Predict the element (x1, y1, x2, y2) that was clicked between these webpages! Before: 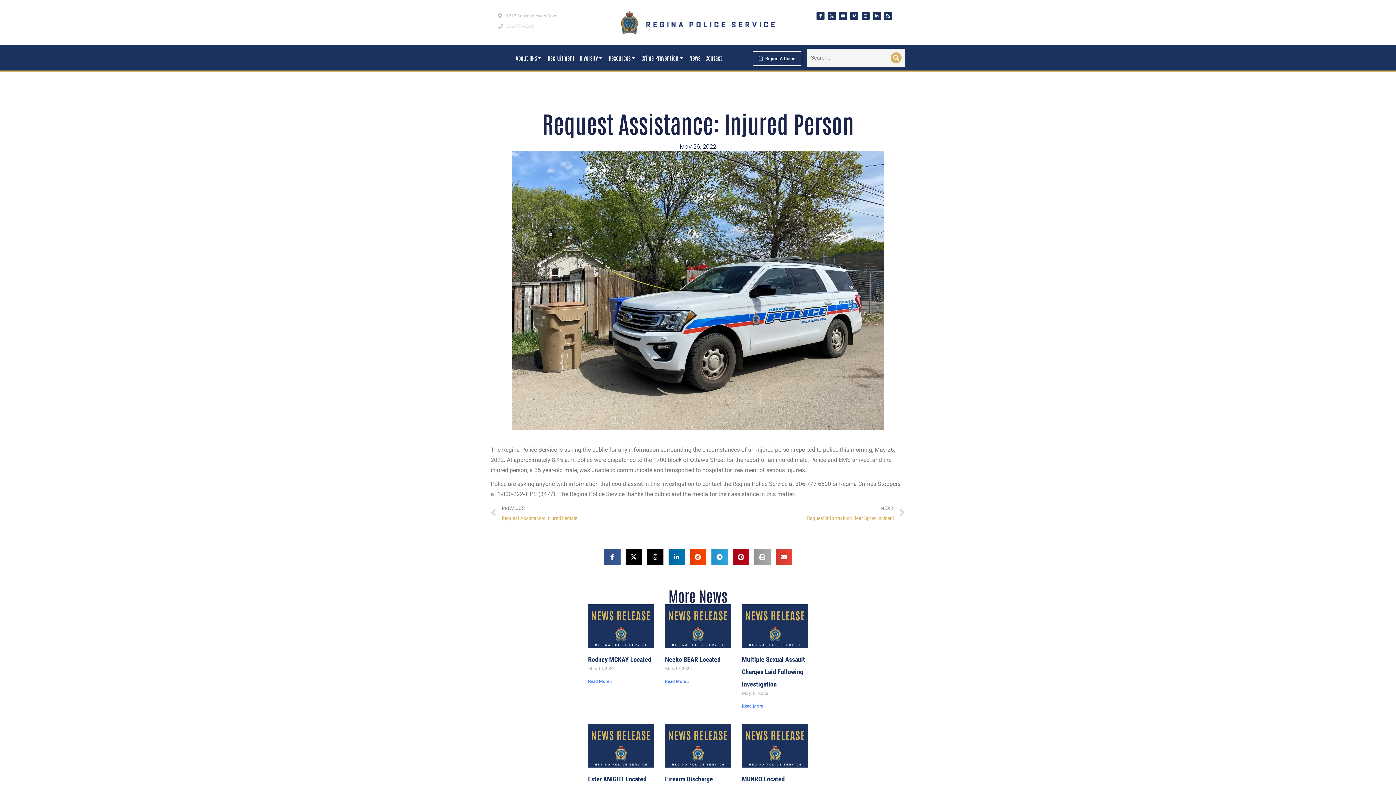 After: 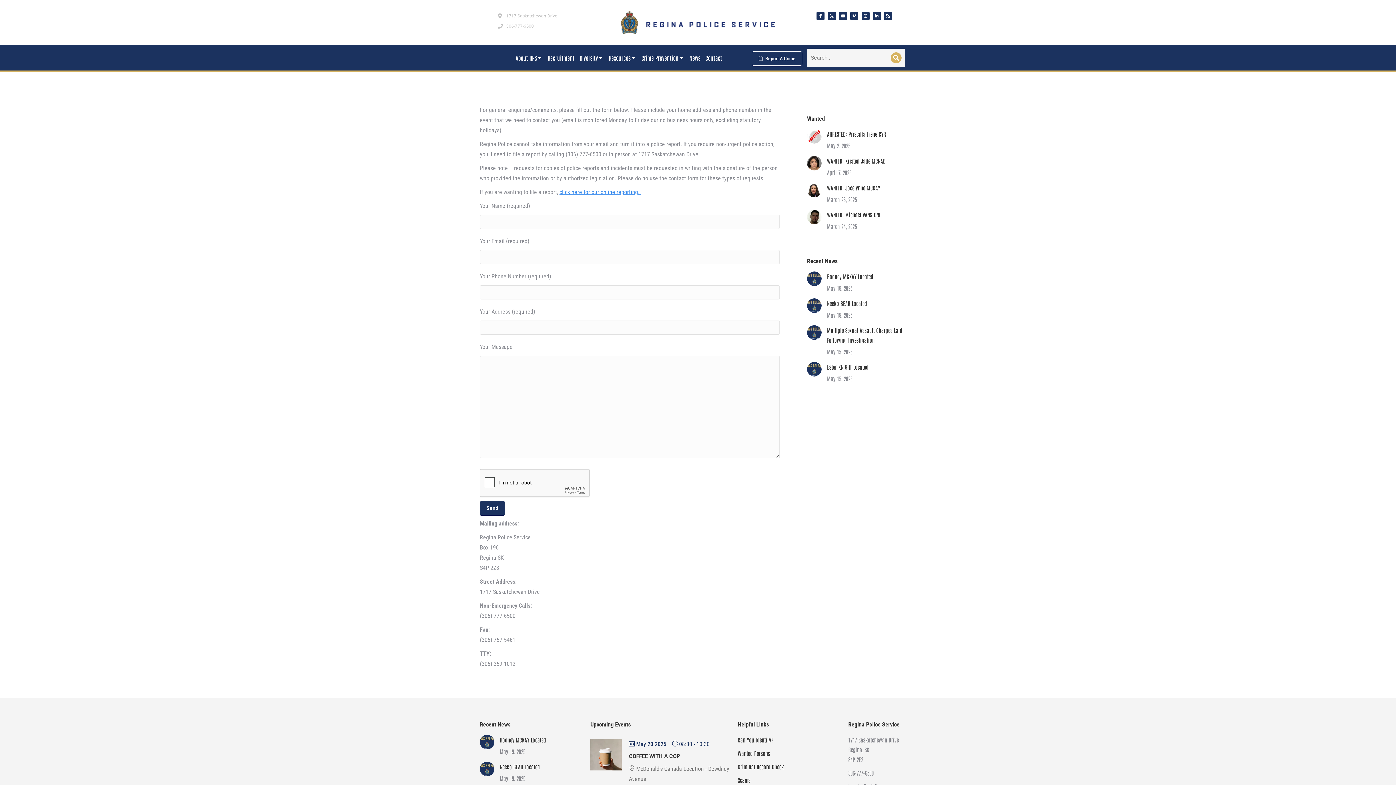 Action: label: Contact bbox: (705, 52, 722, 62)